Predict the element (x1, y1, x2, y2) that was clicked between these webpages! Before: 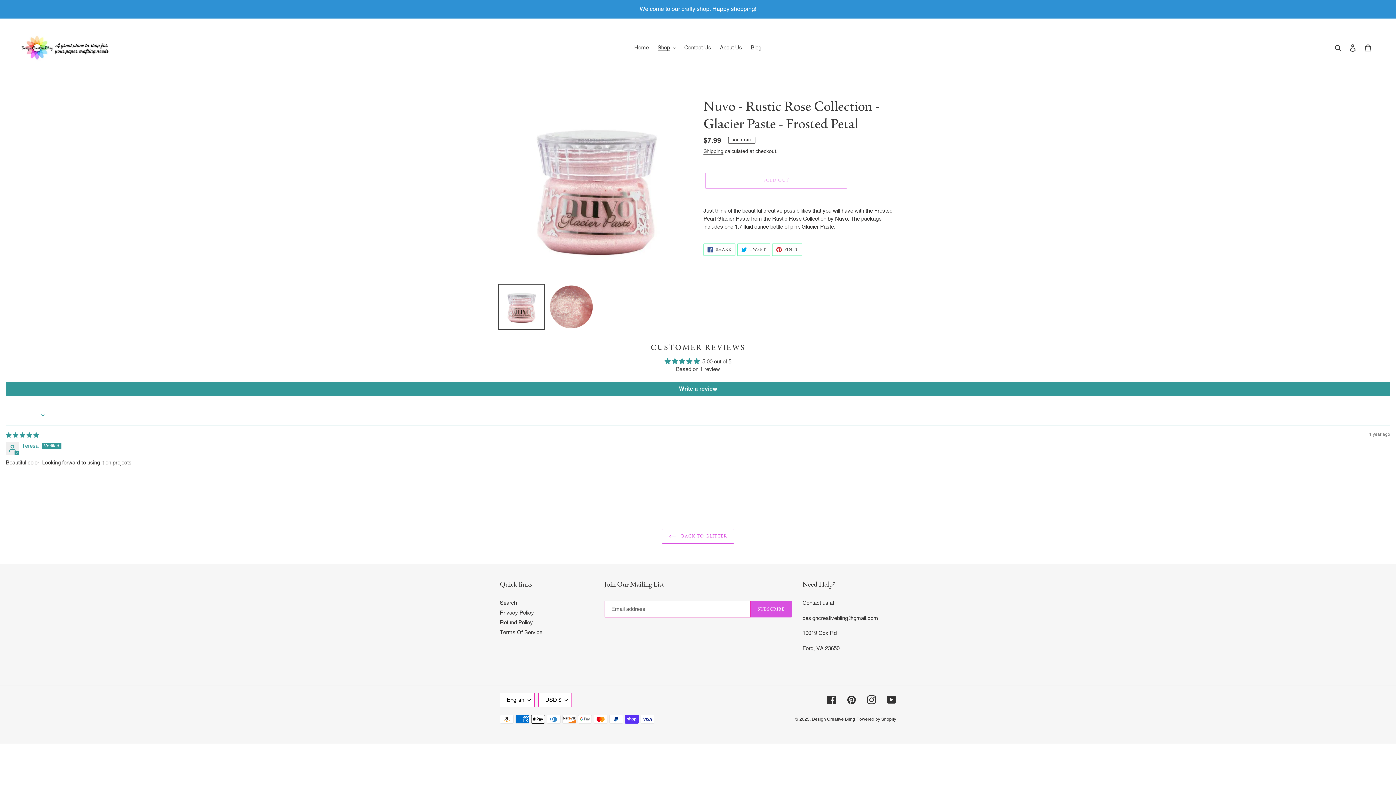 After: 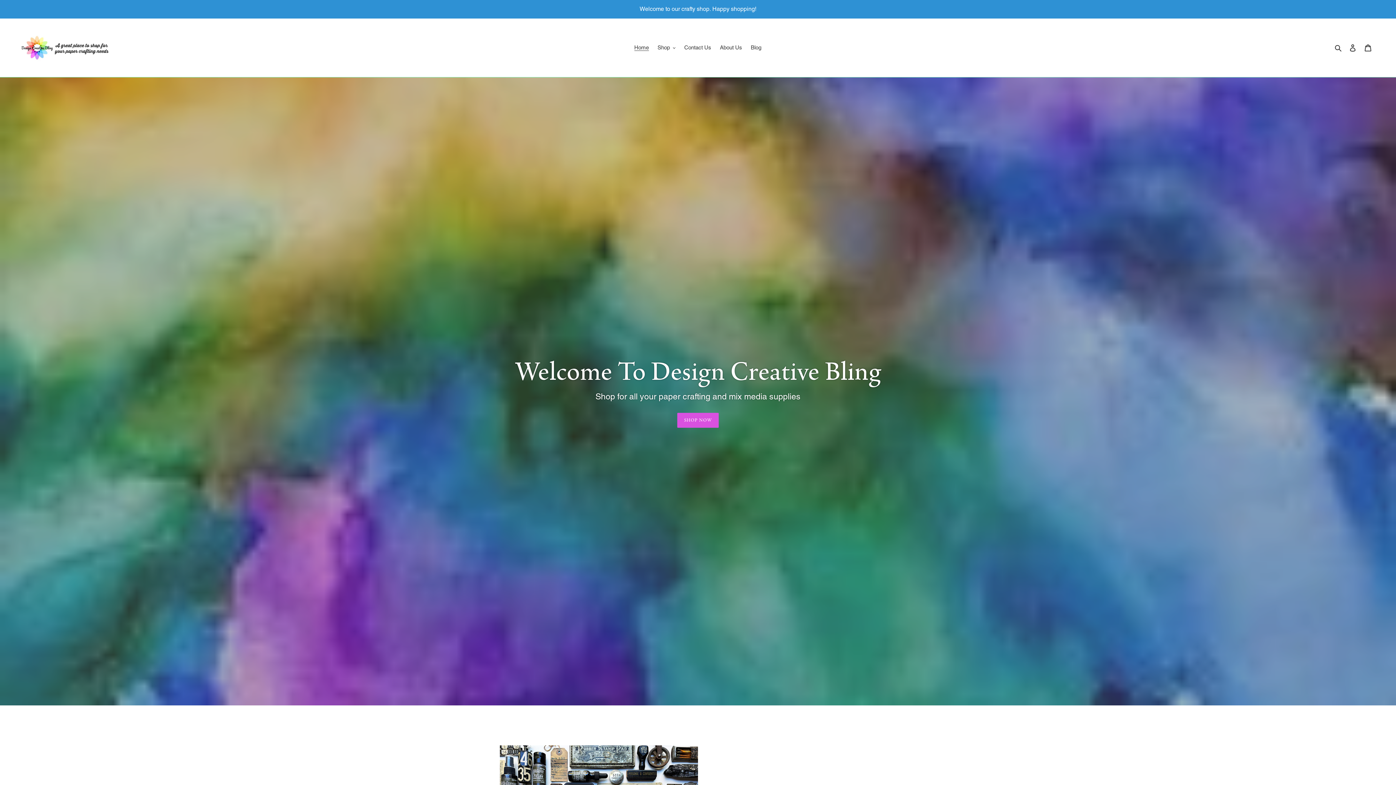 Action: bbox: (20, 24, 110, 71)